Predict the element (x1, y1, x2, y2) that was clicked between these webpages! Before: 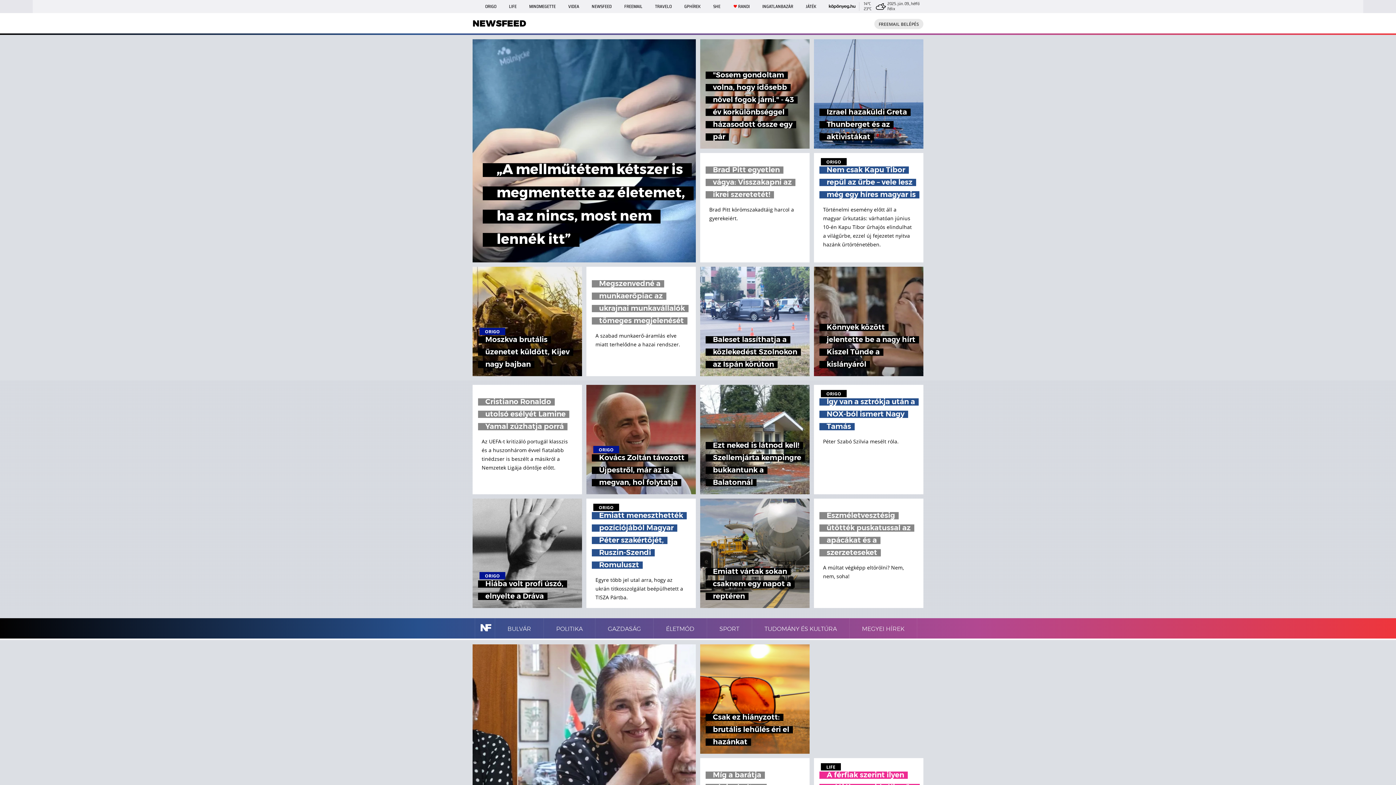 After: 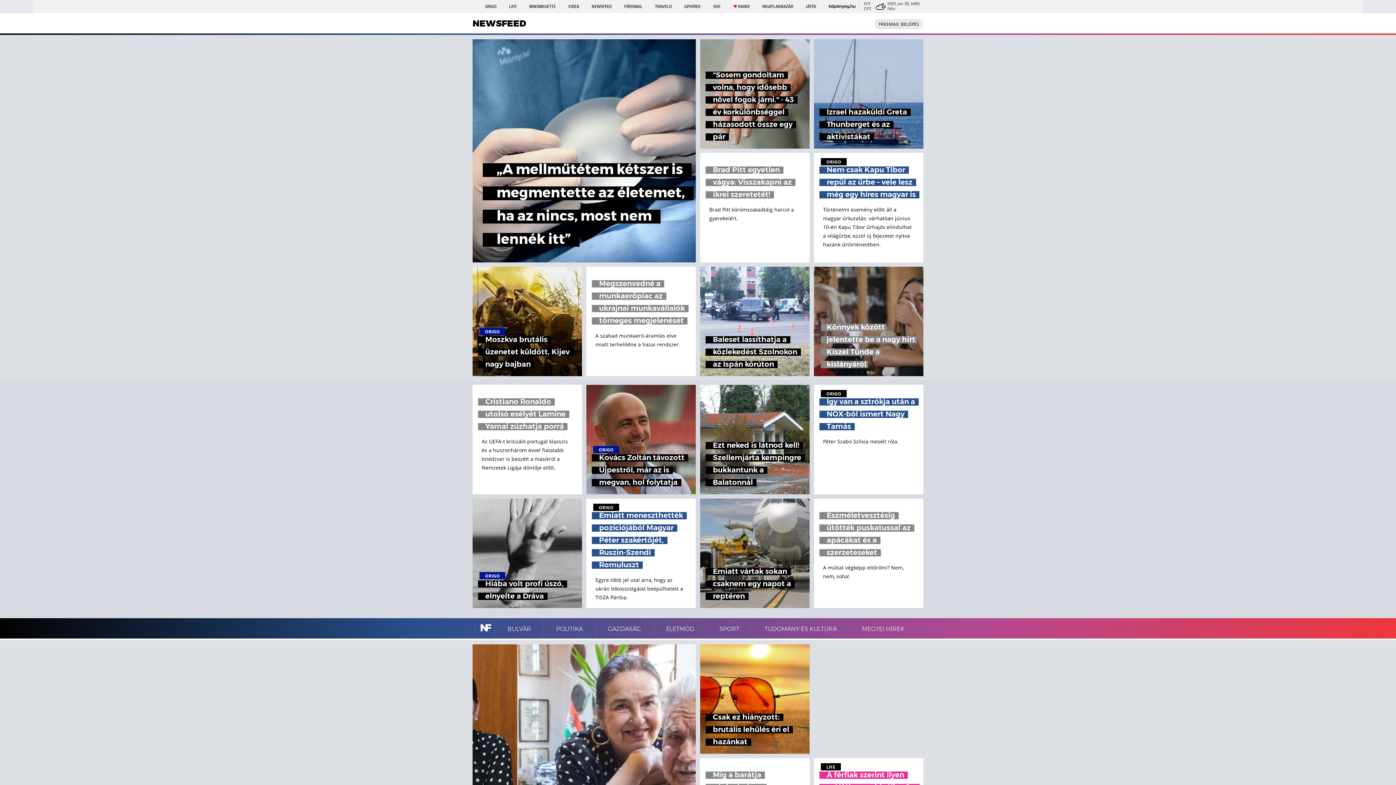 Action: bbox: (814, 266, 923, 376) label: Könnyek között jelentette be a nagy hírt Kiszel Tünde a kislányáról